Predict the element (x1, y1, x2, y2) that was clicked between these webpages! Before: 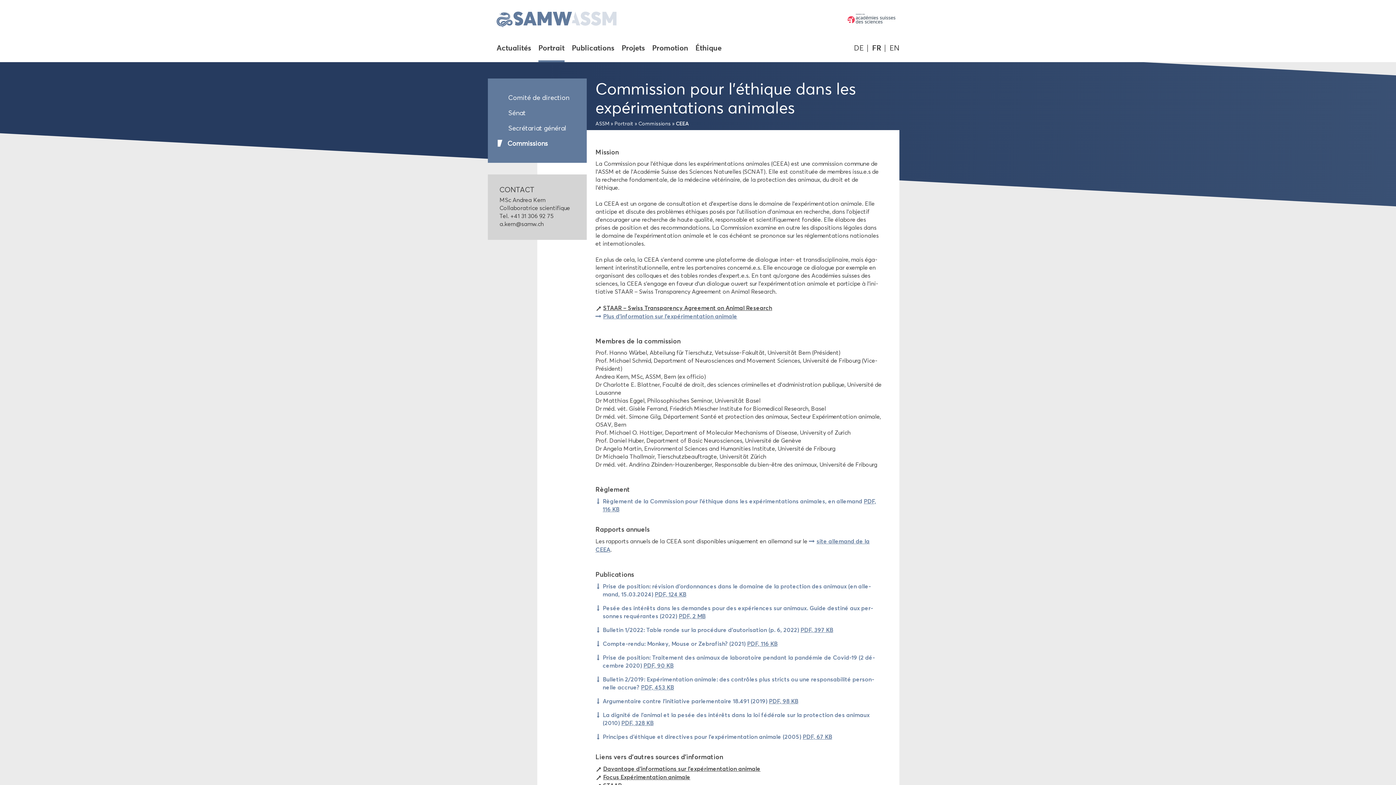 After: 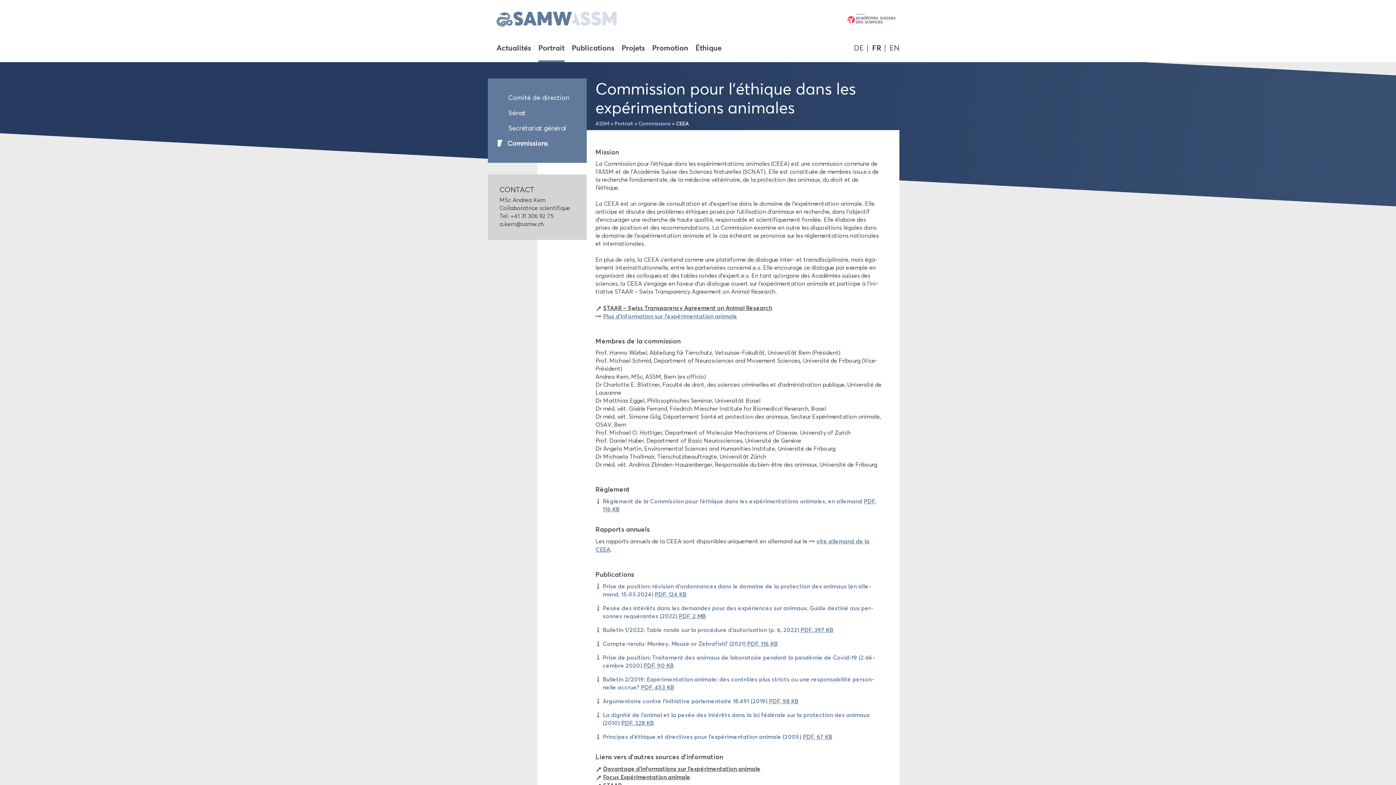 Action: bbox: (602, 626, 833, 633) label: Bul­le­tin 1/2022: Table ronde sur la pro­cé­dure d’au­to­ri­sa­tion (p. 6, 2022) PDF, 397 KB